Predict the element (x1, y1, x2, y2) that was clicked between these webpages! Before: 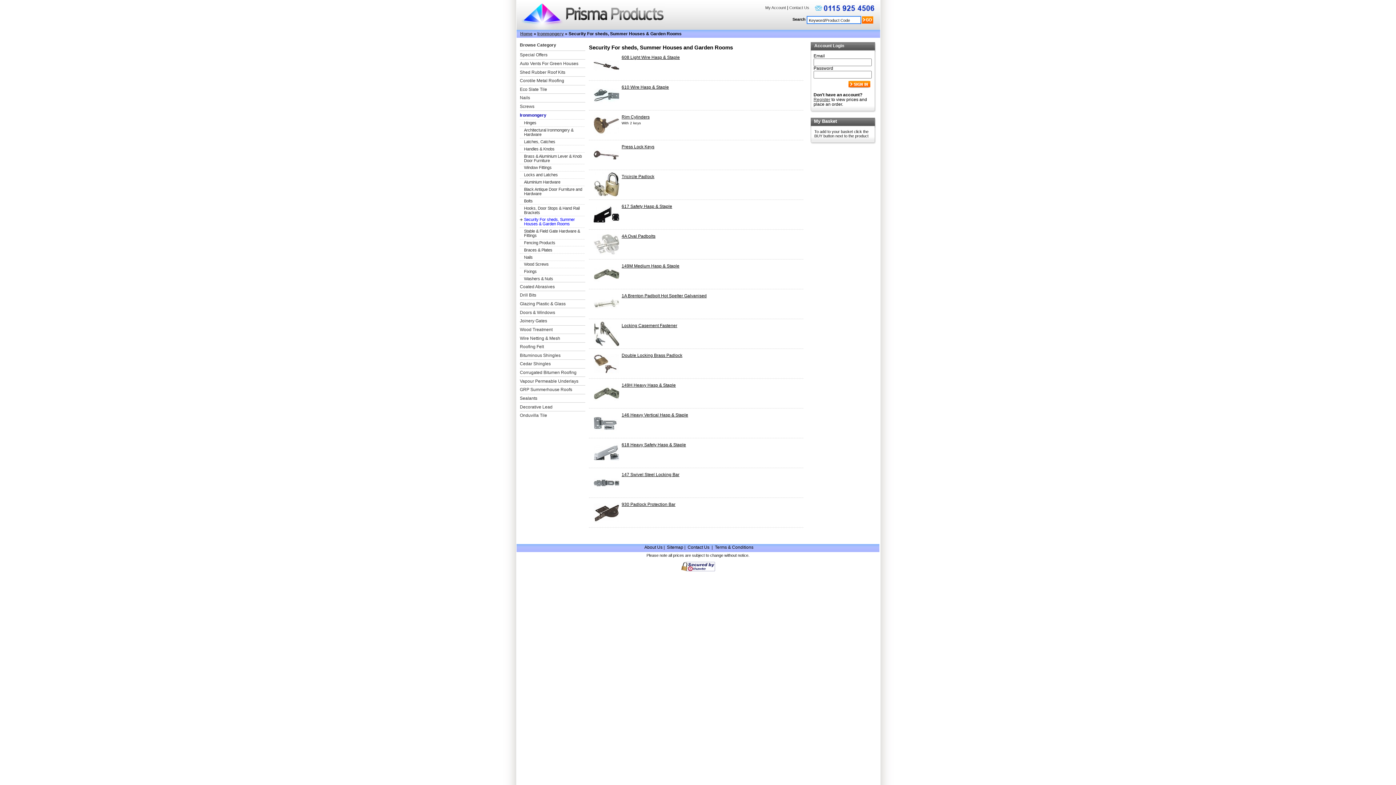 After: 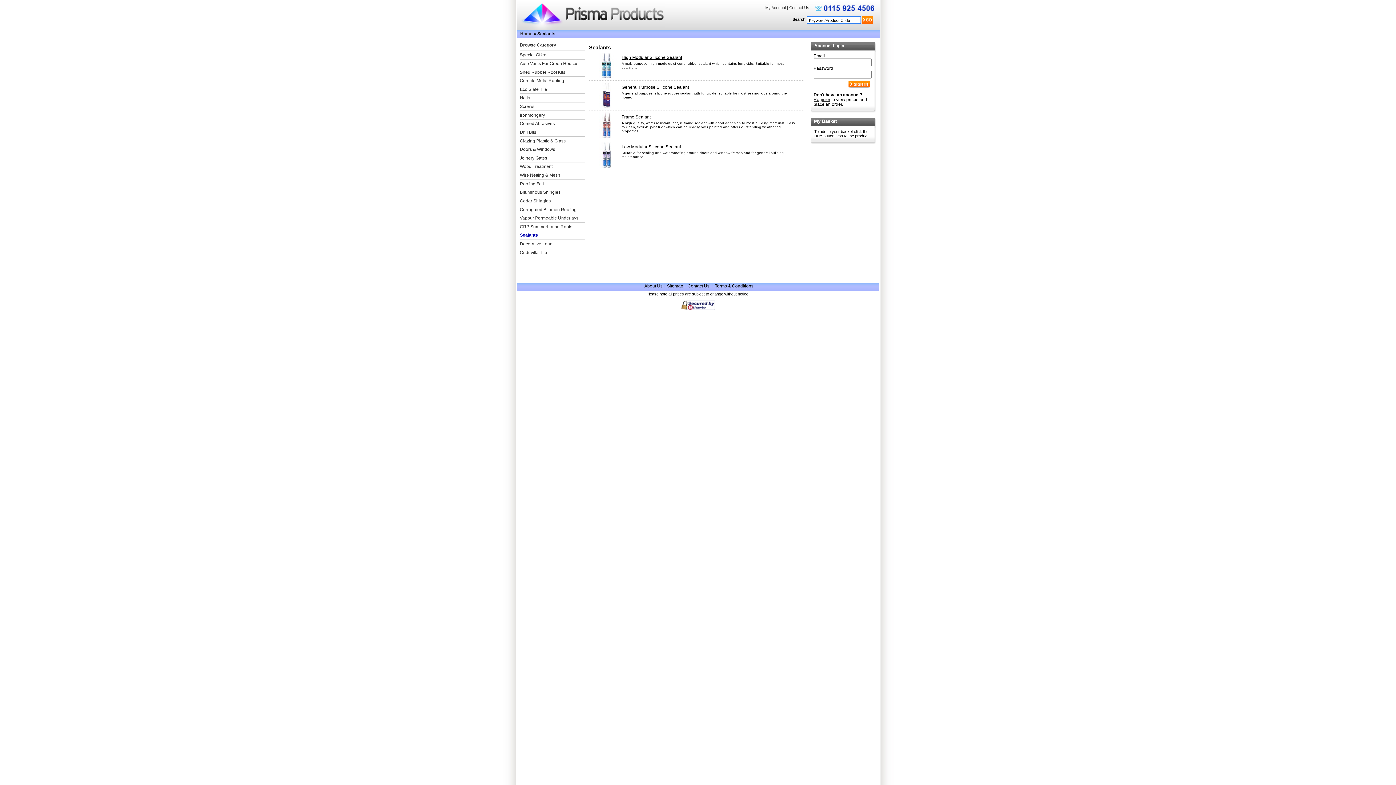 Action: label: Sealants bbox: (520, 394, 585, 402)